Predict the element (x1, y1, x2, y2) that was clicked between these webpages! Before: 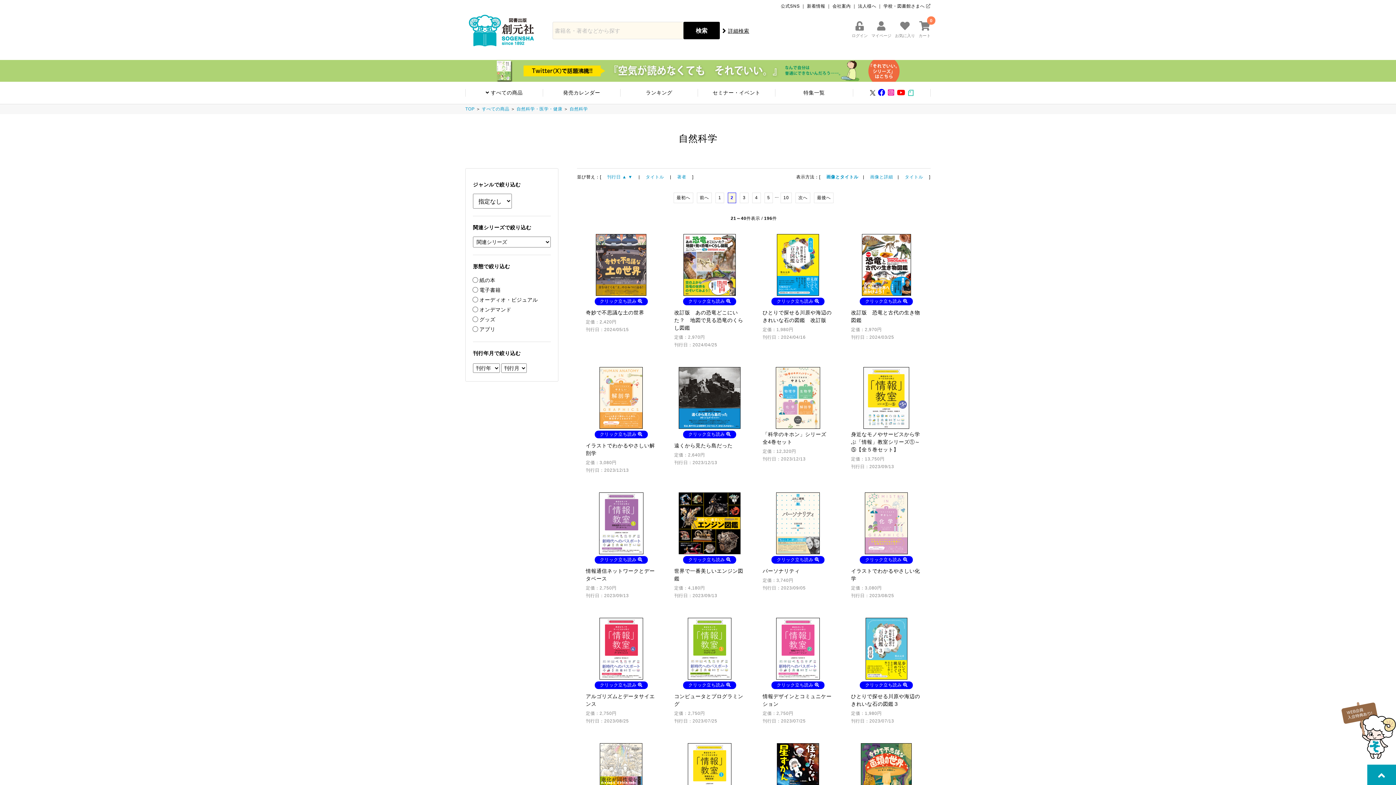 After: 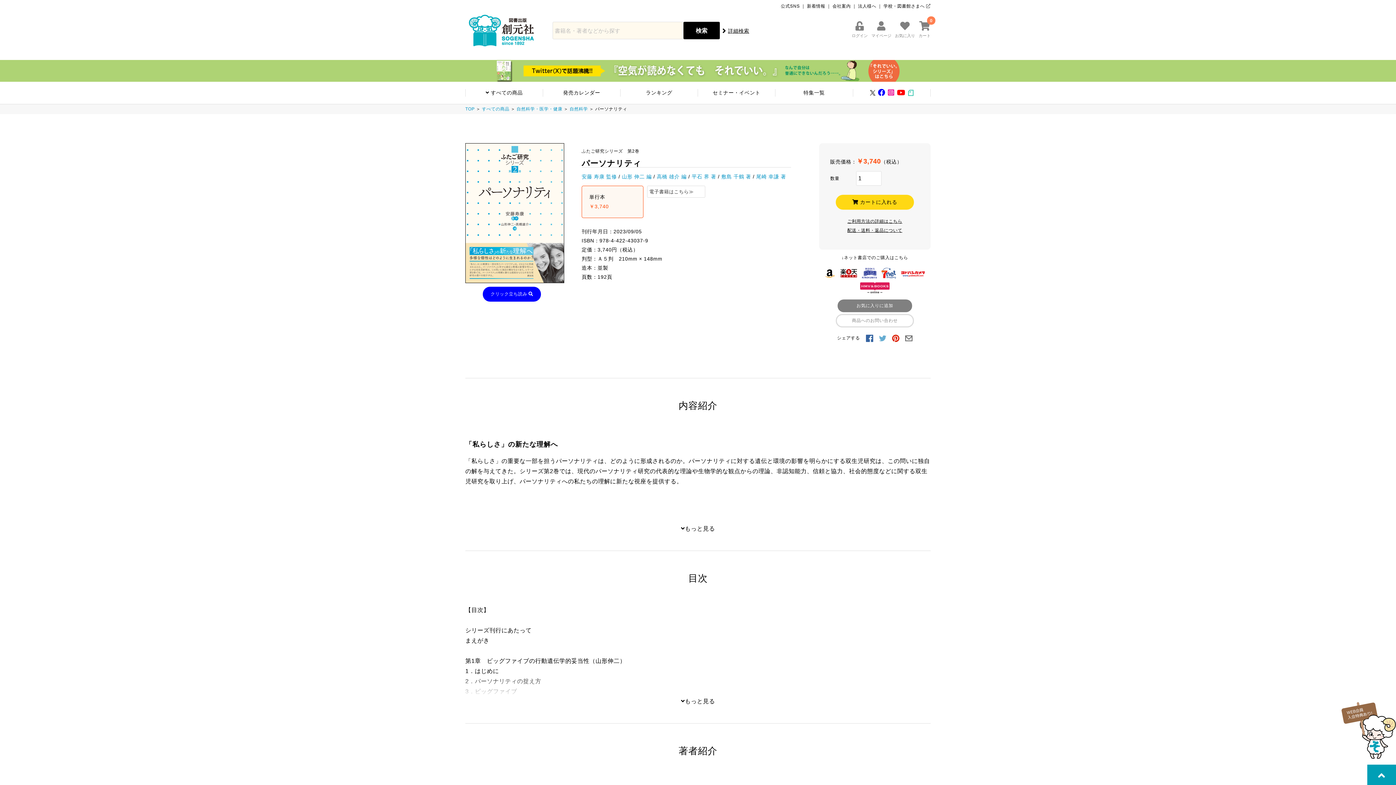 Action: bbox: (762, 568, 800, 574) label: パーソナリティ